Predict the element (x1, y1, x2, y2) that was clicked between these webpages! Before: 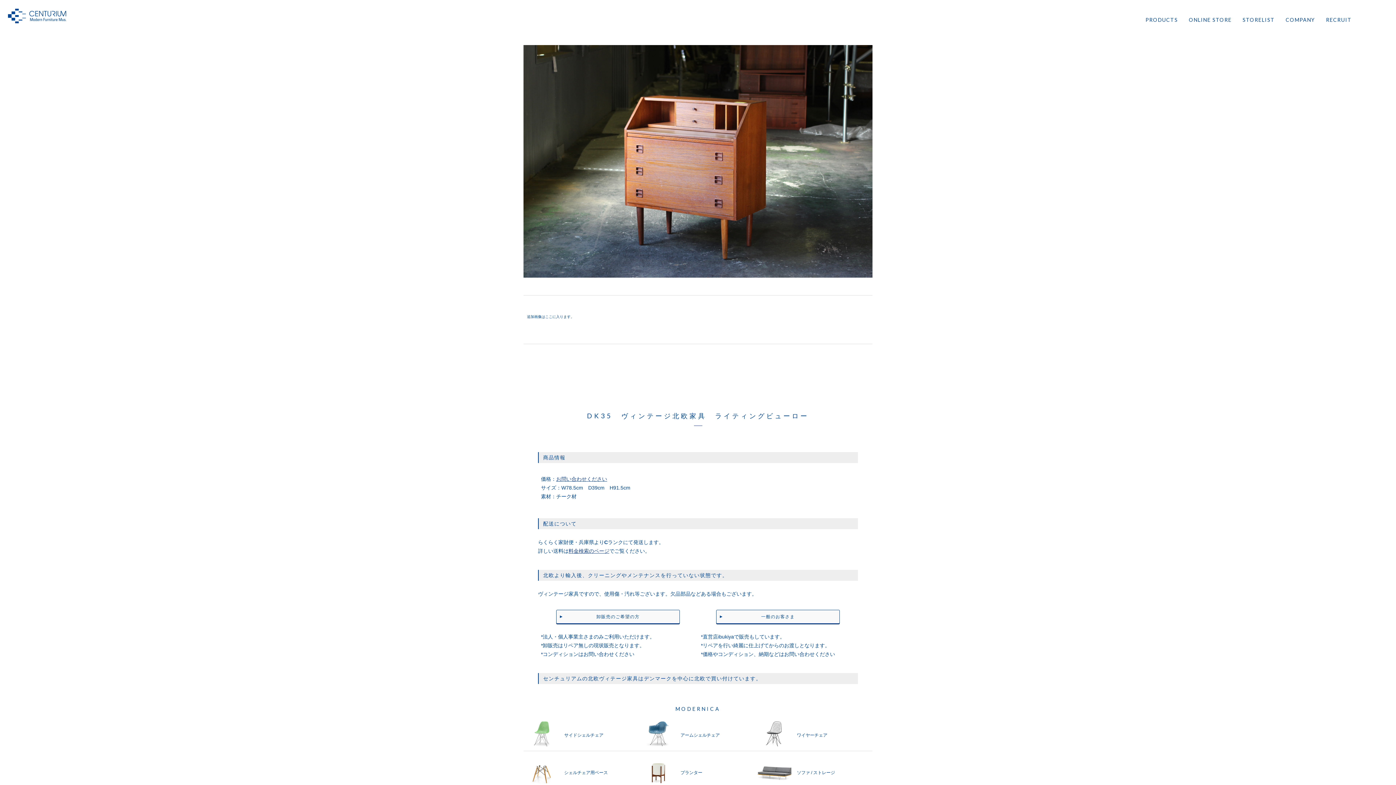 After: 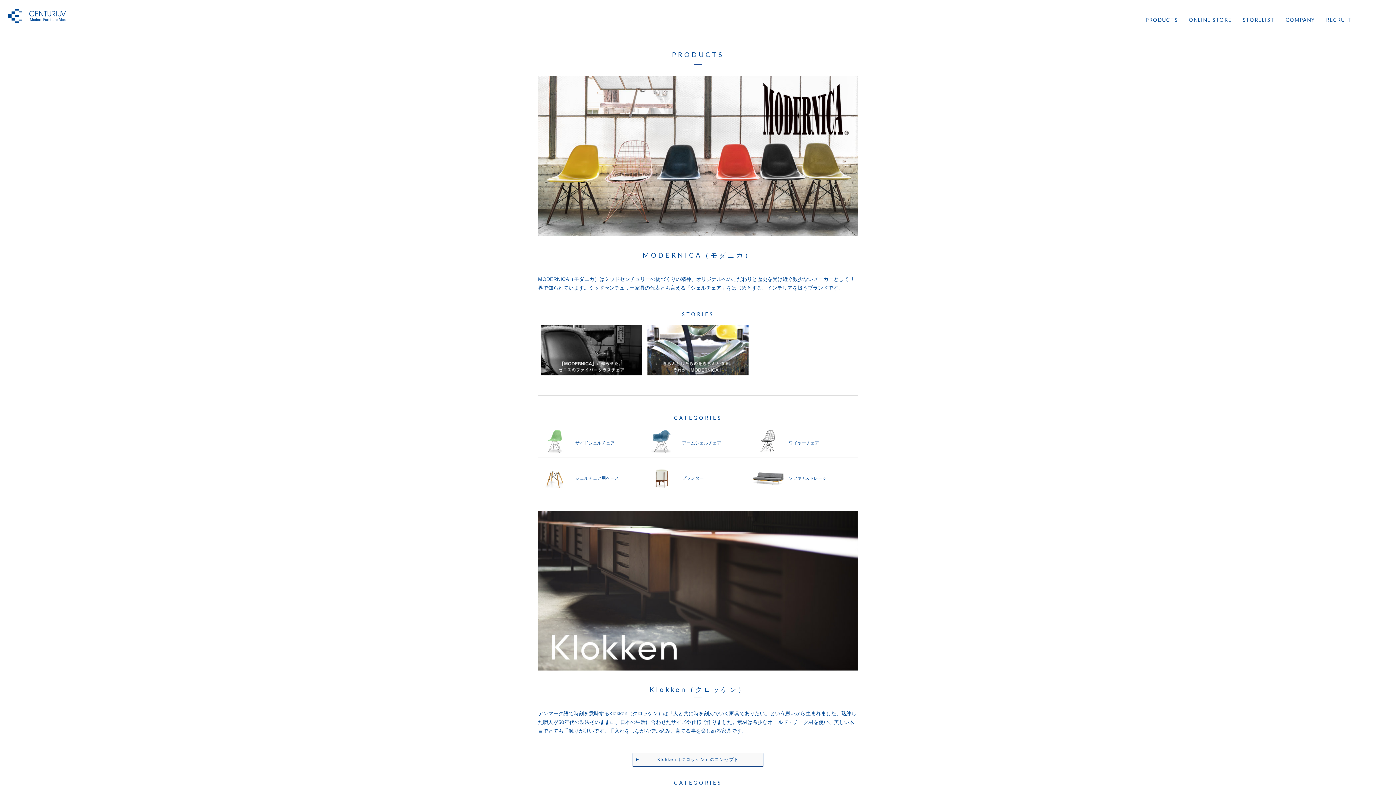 Action: bbox: (1145, 14, 1178, 25) label: PRODUCTS